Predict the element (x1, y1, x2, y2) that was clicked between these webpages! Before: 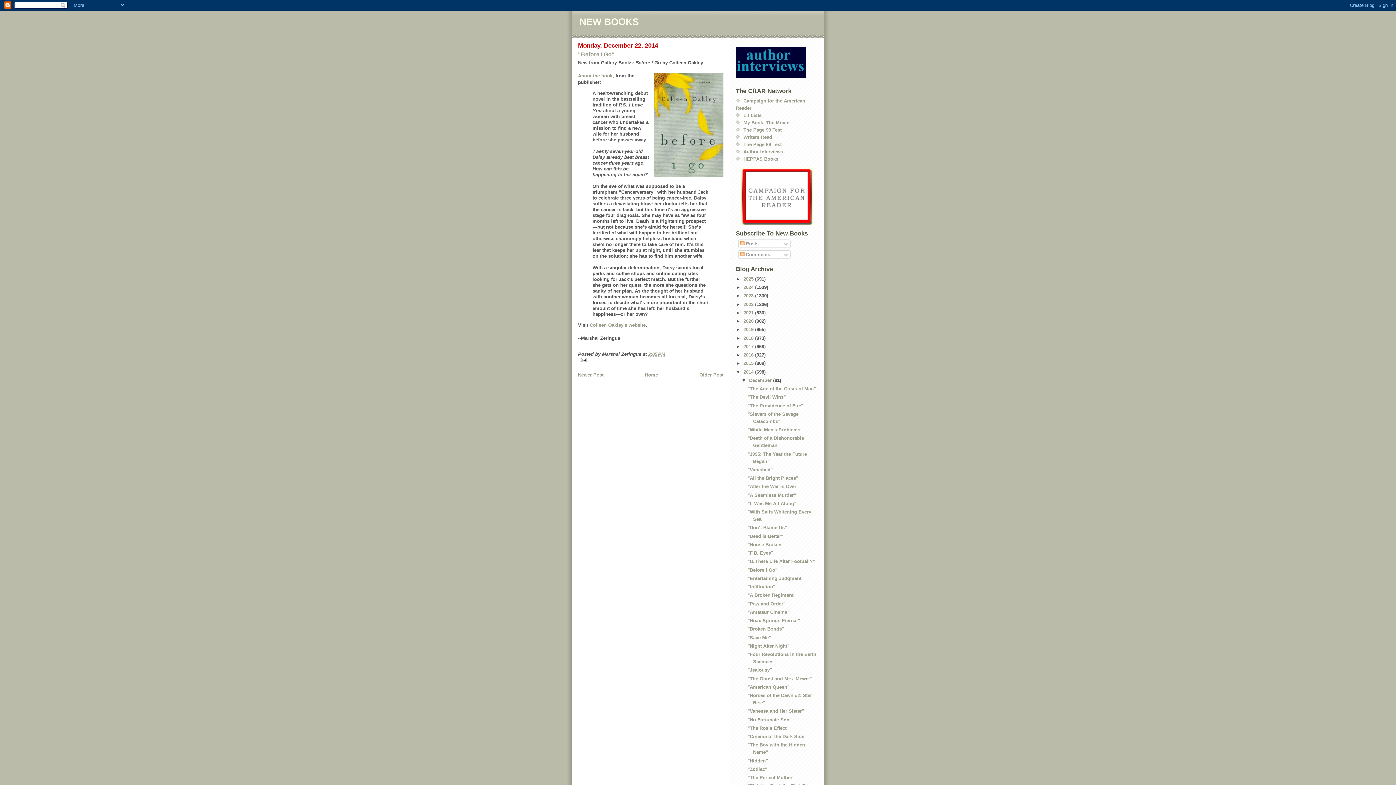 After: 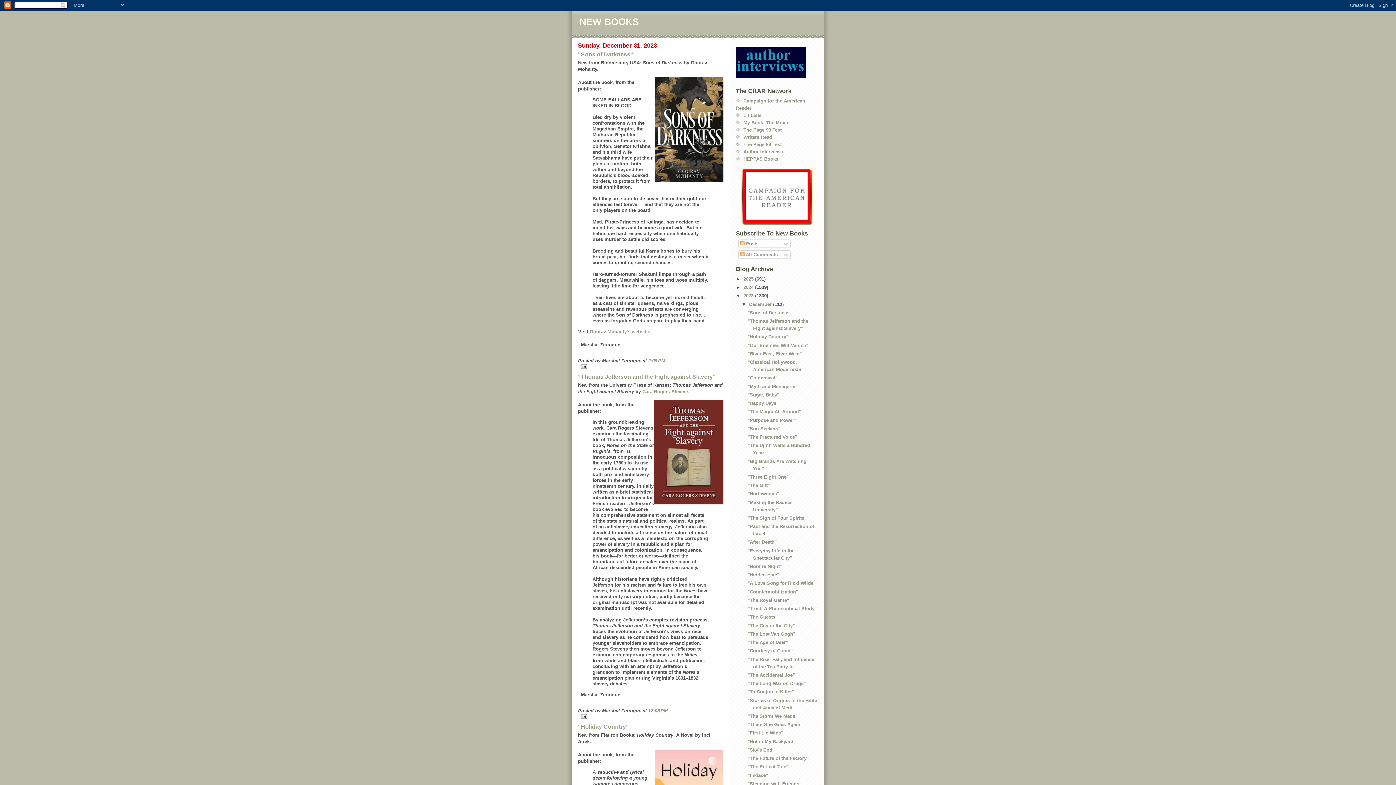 Action: bbox: (743, 293, 755, 298) label: 2023 